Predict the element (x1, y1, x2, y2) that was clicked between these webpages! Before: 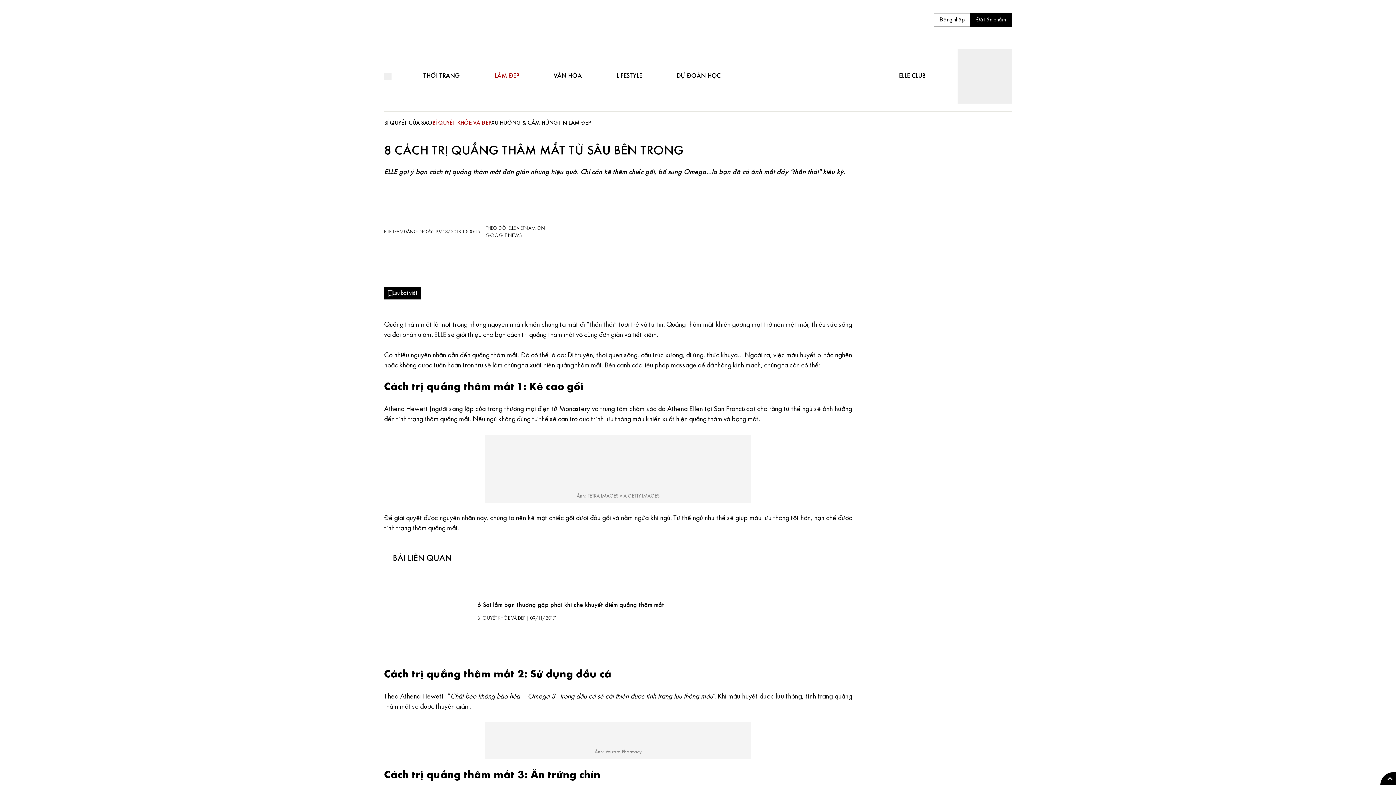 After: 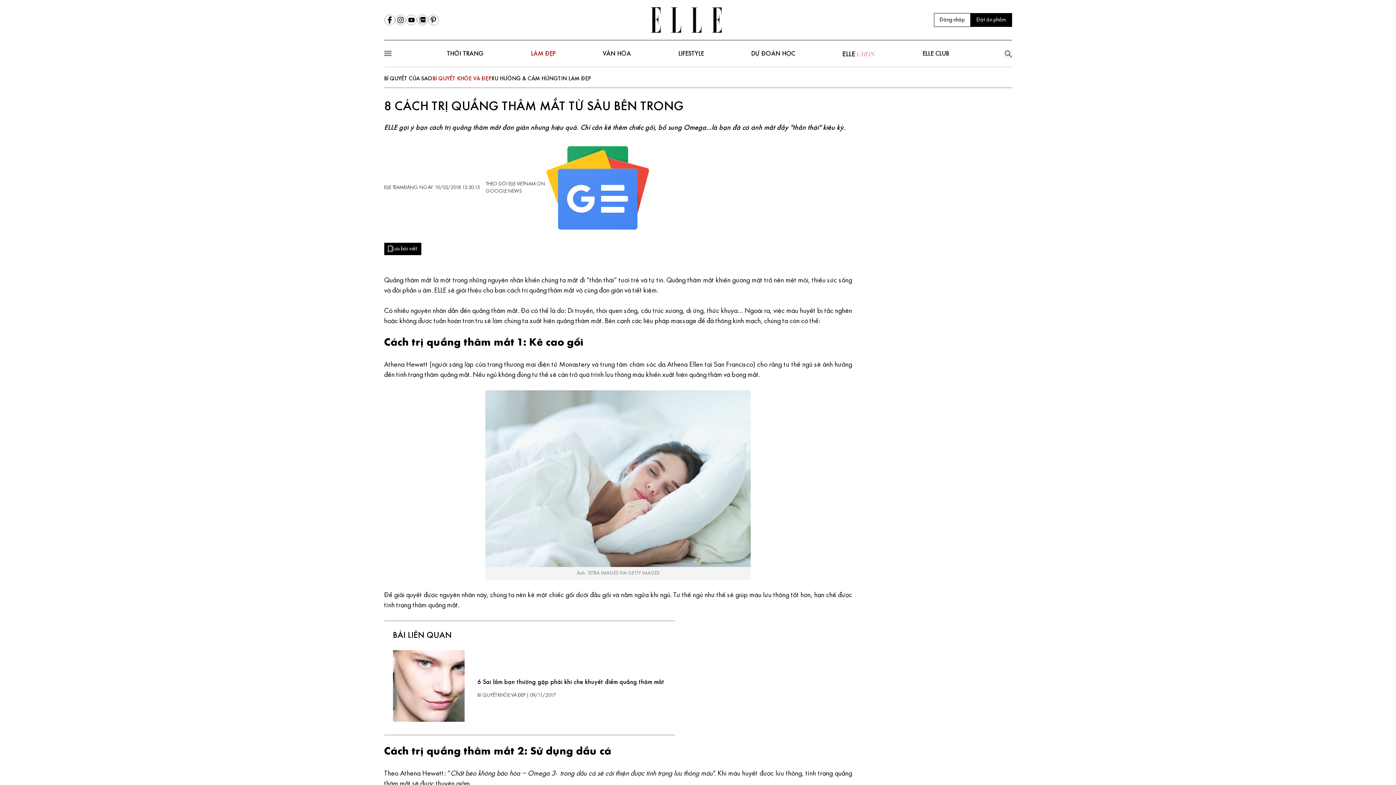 Action: bbox: (427, 14, 438, 25)